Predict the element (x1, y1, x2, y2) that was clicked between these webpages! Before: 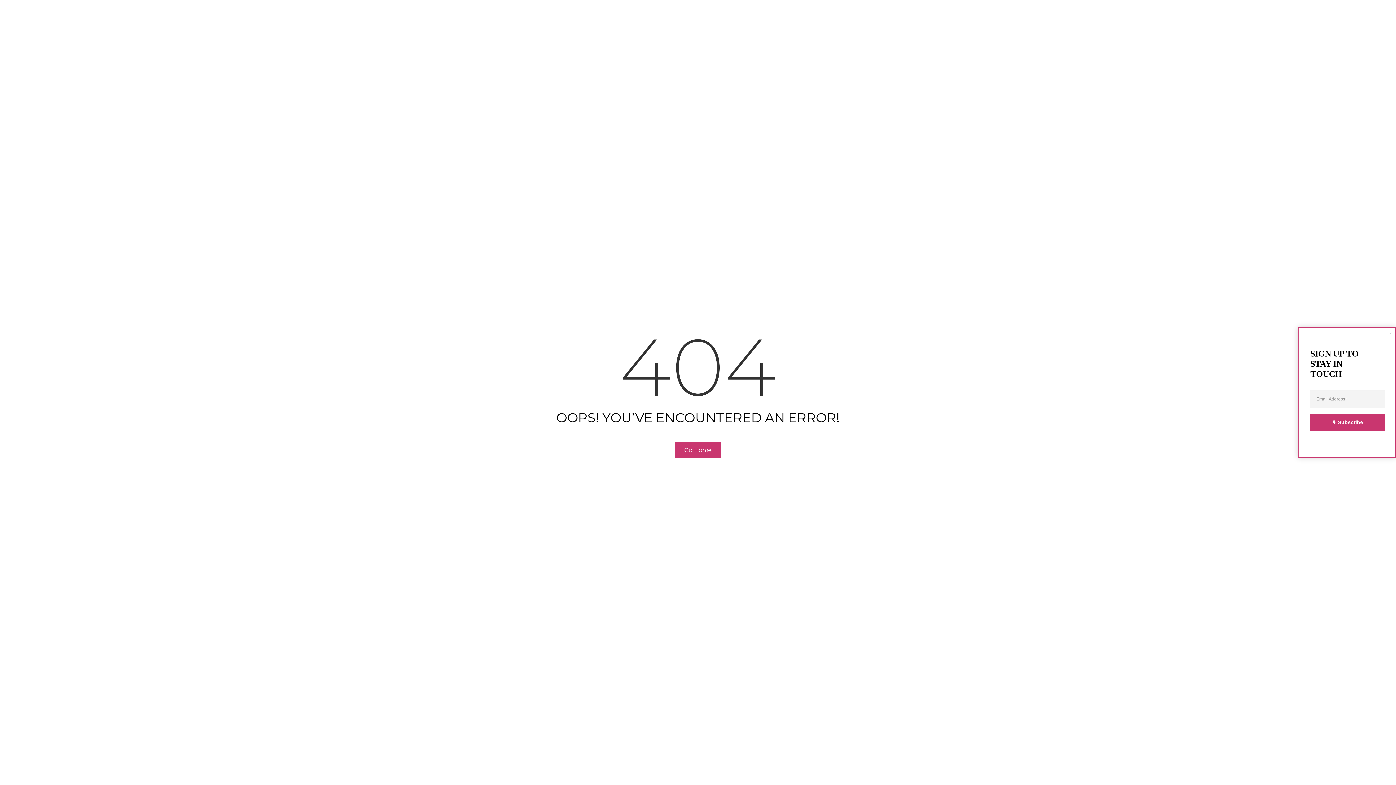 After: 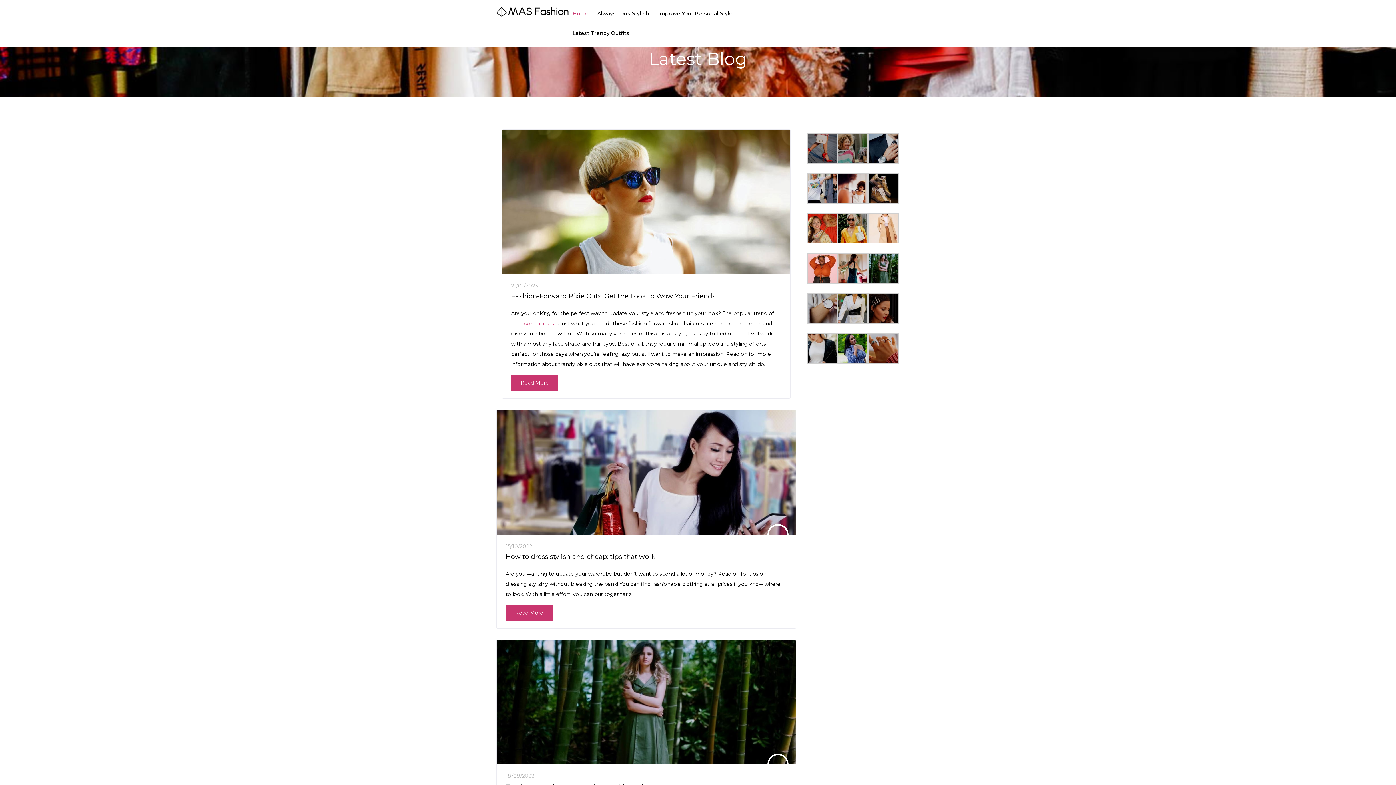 Action: bbox: (674, 442, 721, 458) label: Go Home